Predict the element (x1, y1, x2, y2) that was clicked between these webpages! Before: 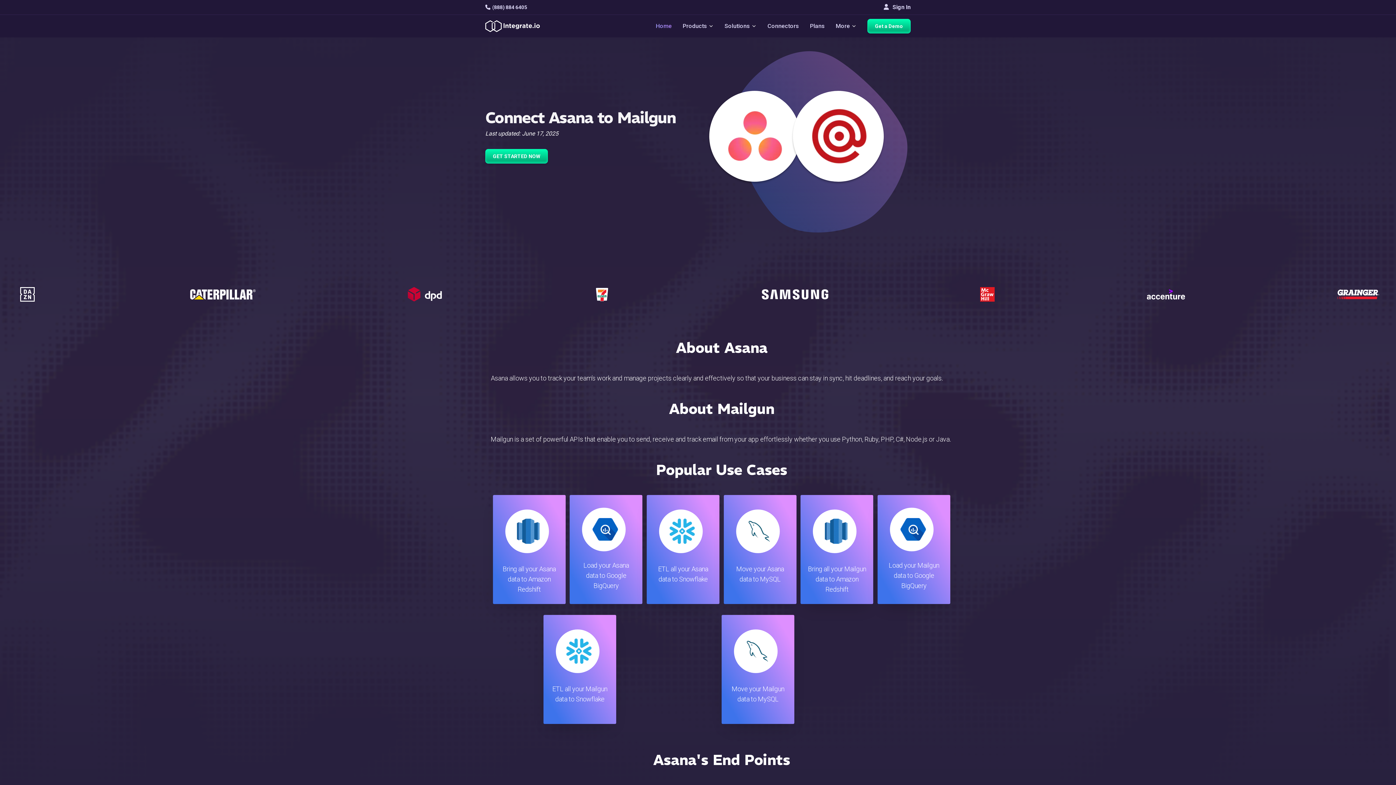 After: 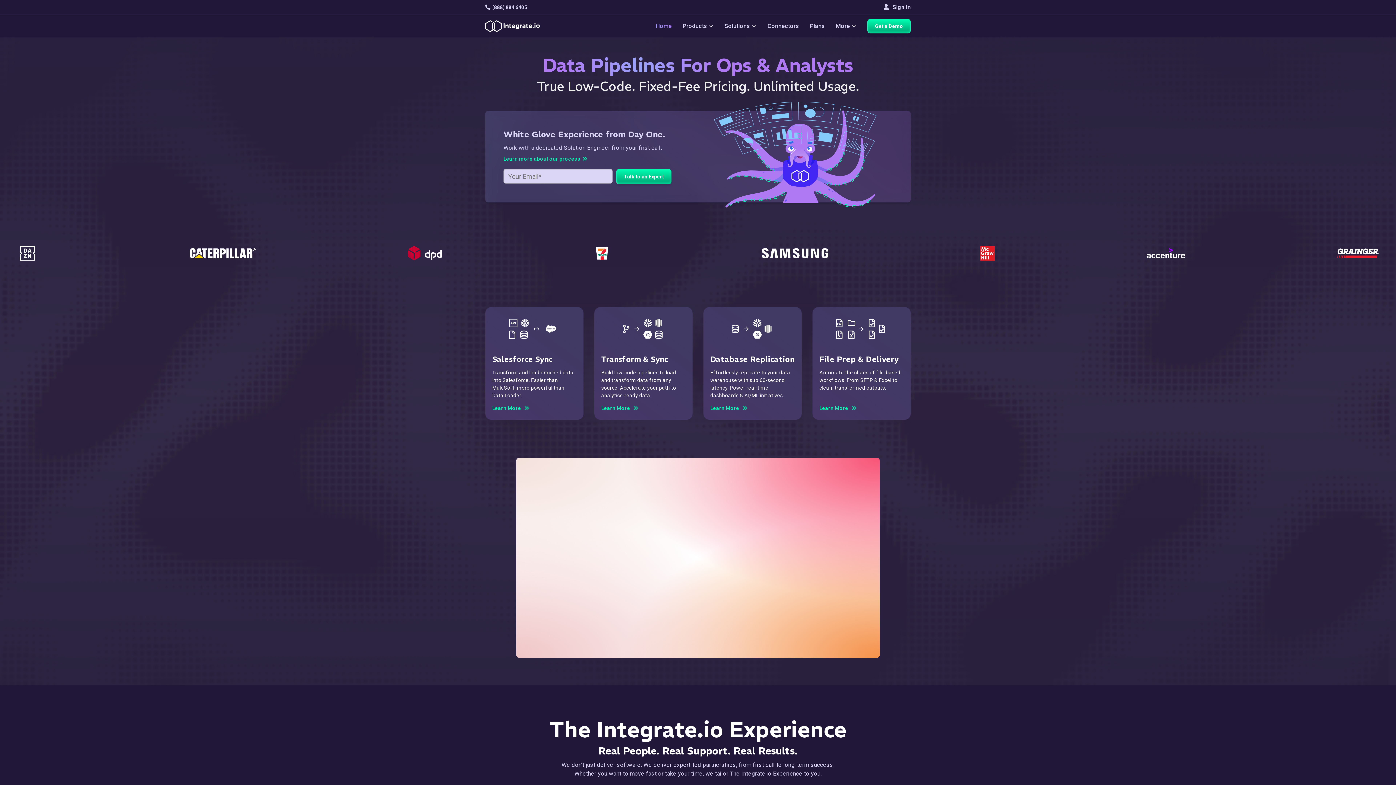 Action: bbox: (485, 16, 540, 33)